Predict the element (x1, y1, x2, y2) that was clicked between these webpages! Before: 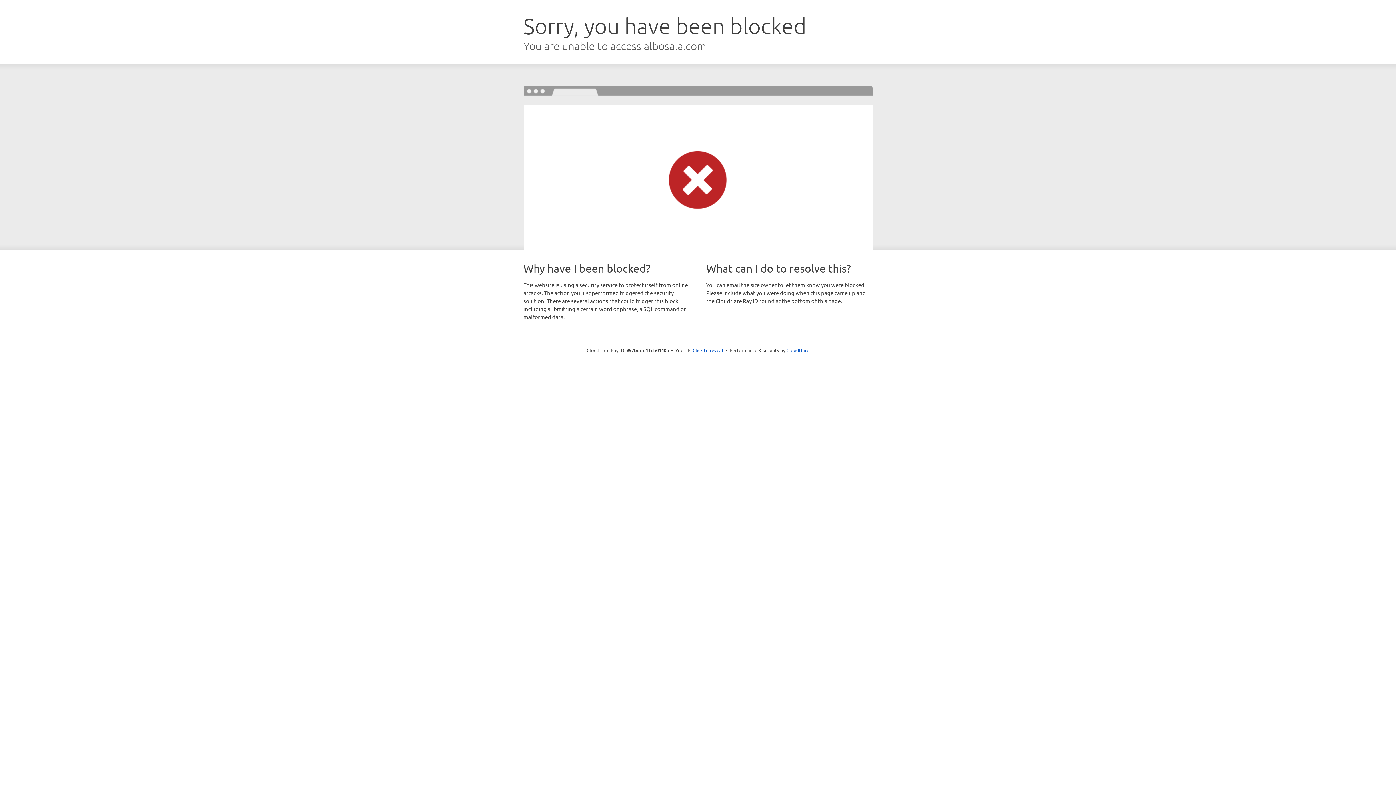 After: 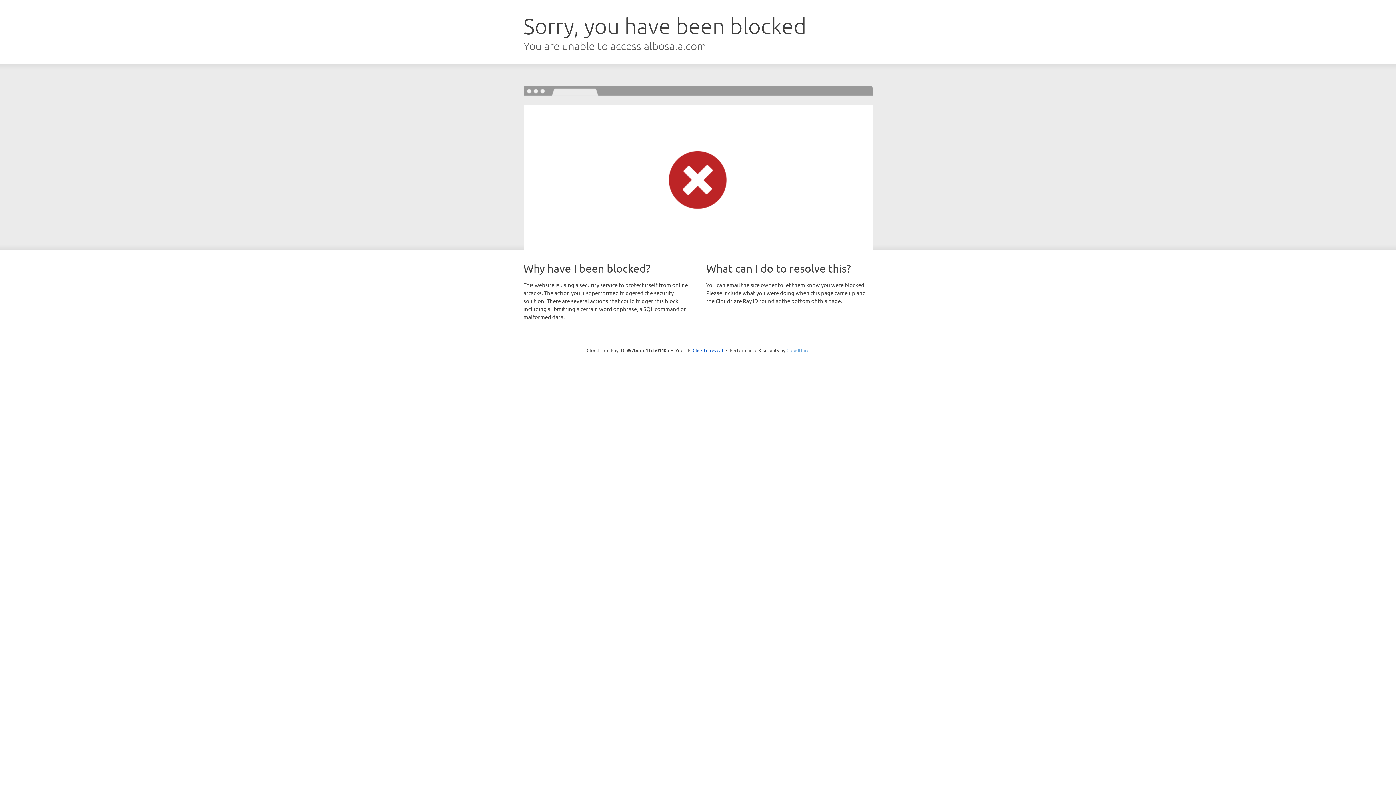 Action: bbox: (786, 347, 809, 353) label: Cloudflare